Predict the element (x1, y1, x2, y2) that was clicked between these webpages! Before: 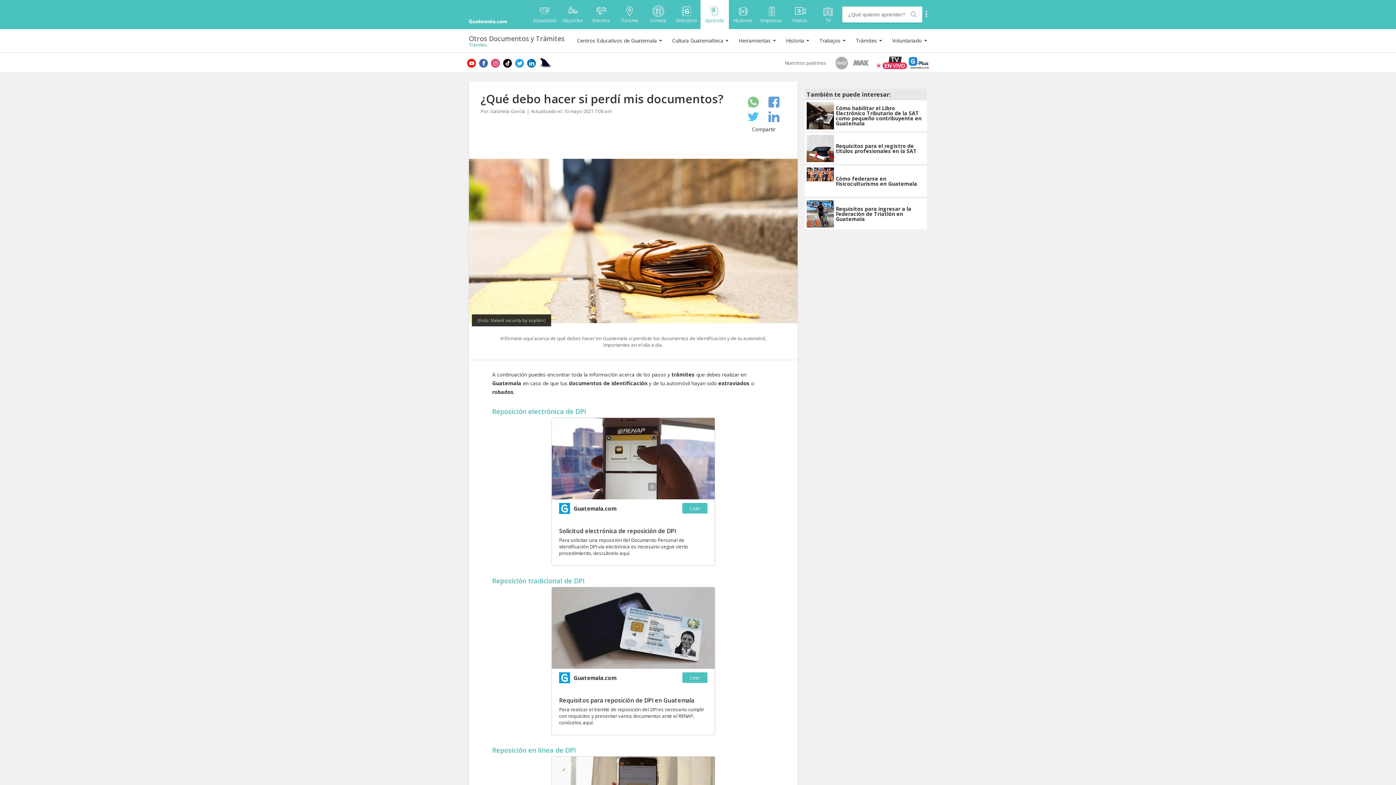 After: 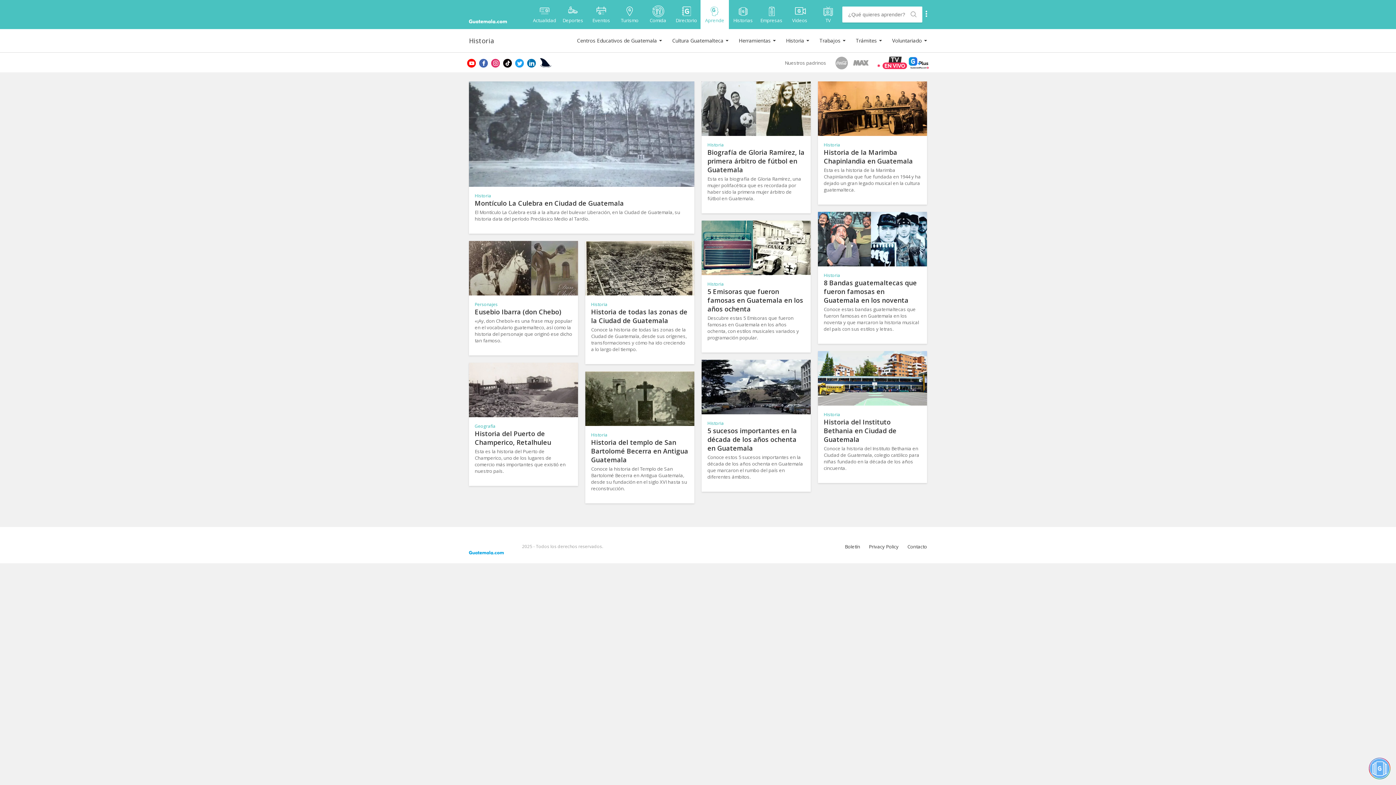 Action: bbox: (786, 37, 809, 44) label: Historia